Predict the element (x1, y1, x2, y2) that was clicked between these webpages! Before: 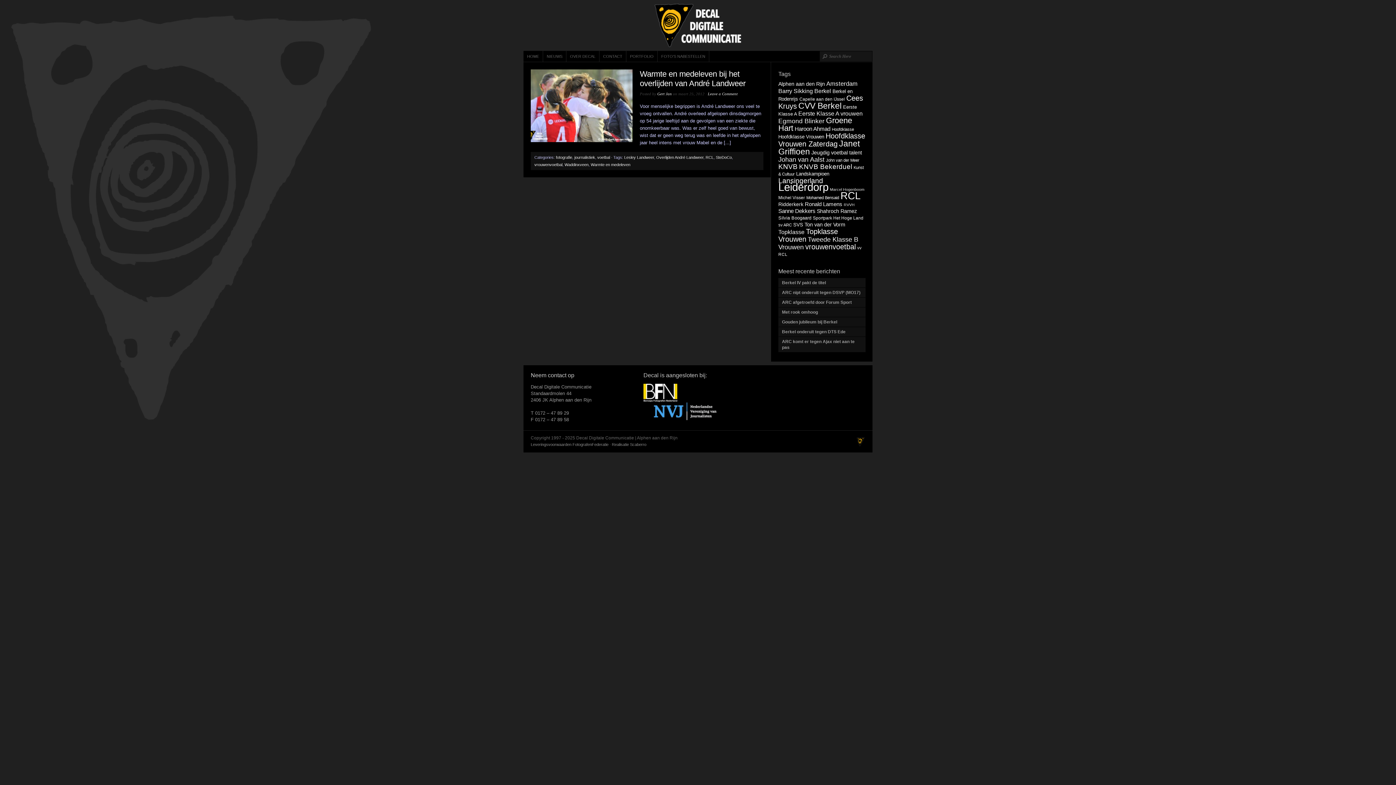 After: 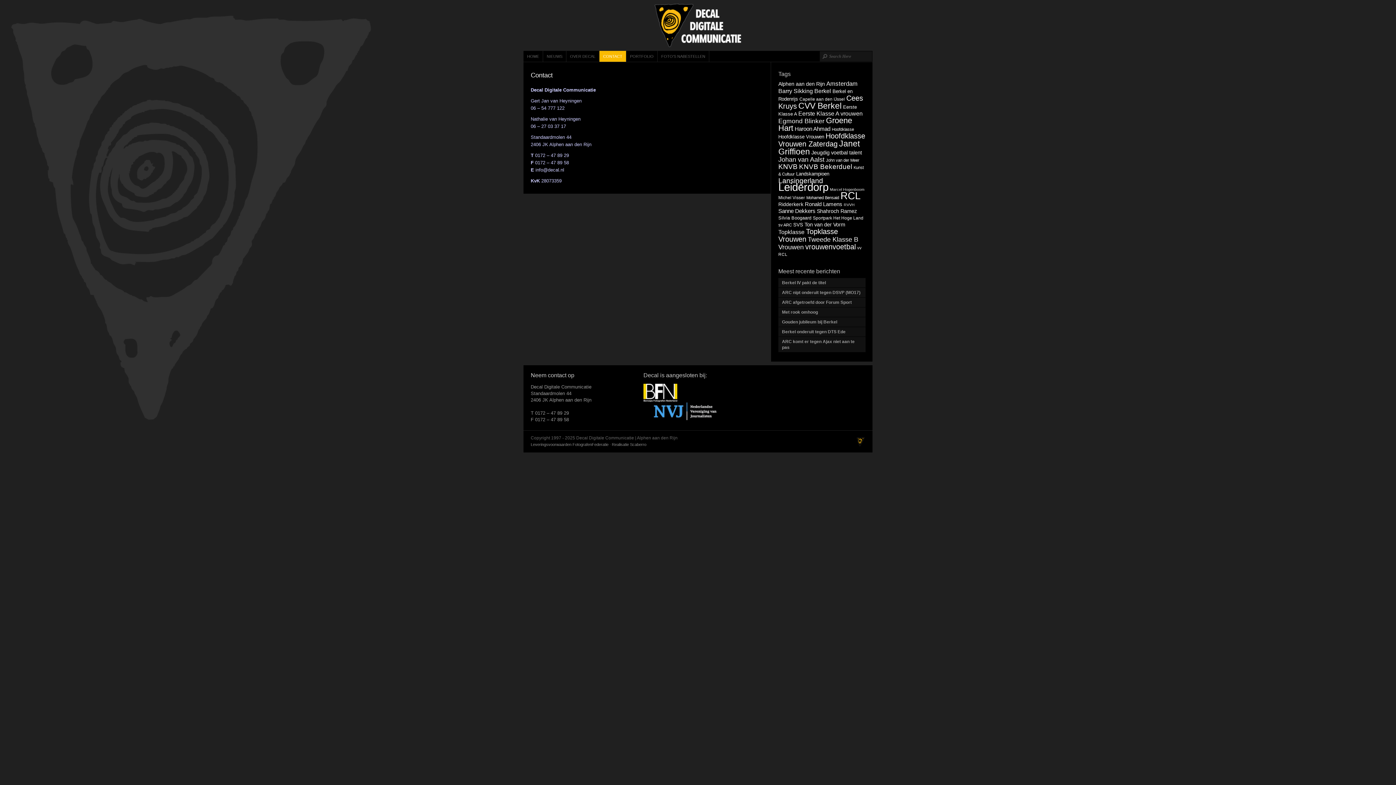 Action: label: CONTACT bbox: (599, 50, 626, 61)